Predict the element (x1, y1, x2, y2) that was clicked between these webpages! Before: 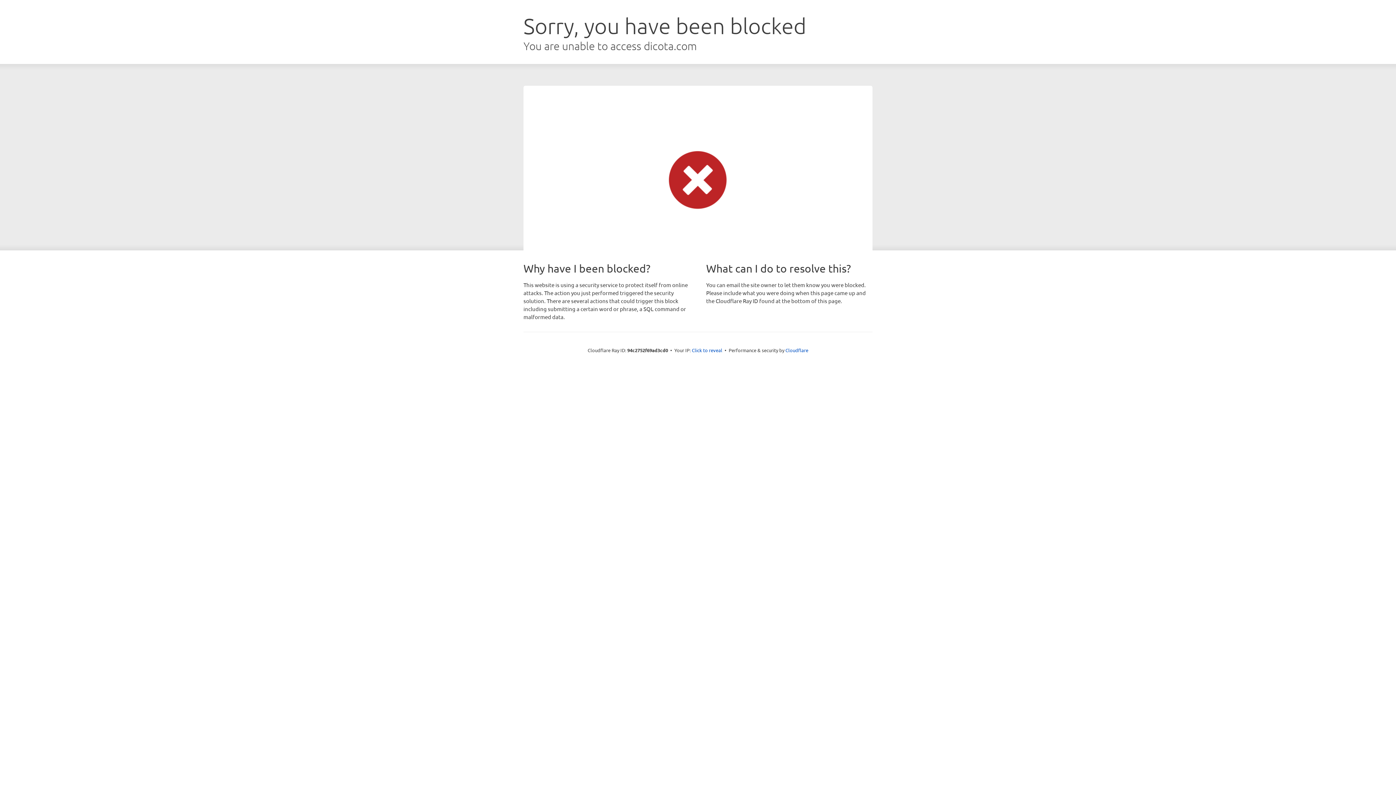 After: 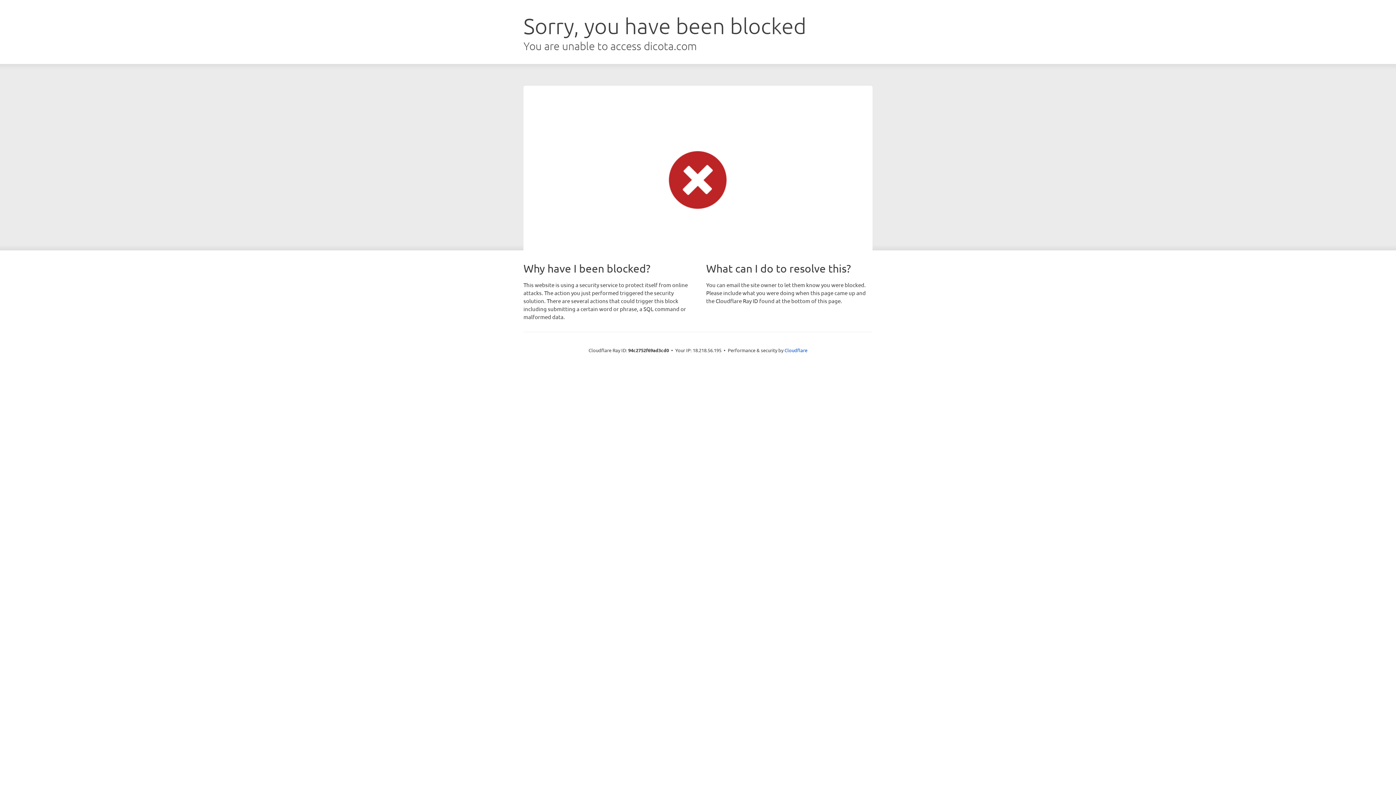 Action: bbox: (692, 346, 722, 353) label: Click to reveal